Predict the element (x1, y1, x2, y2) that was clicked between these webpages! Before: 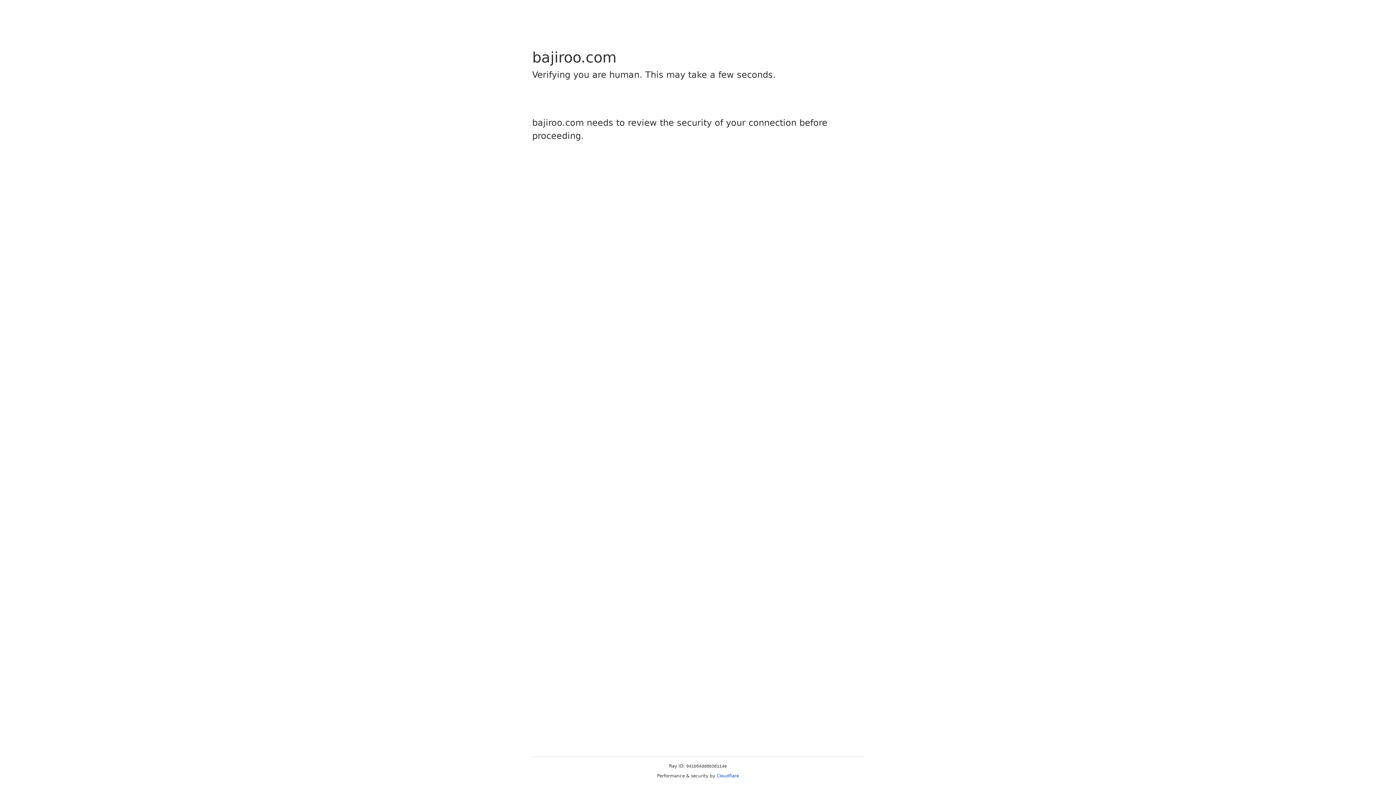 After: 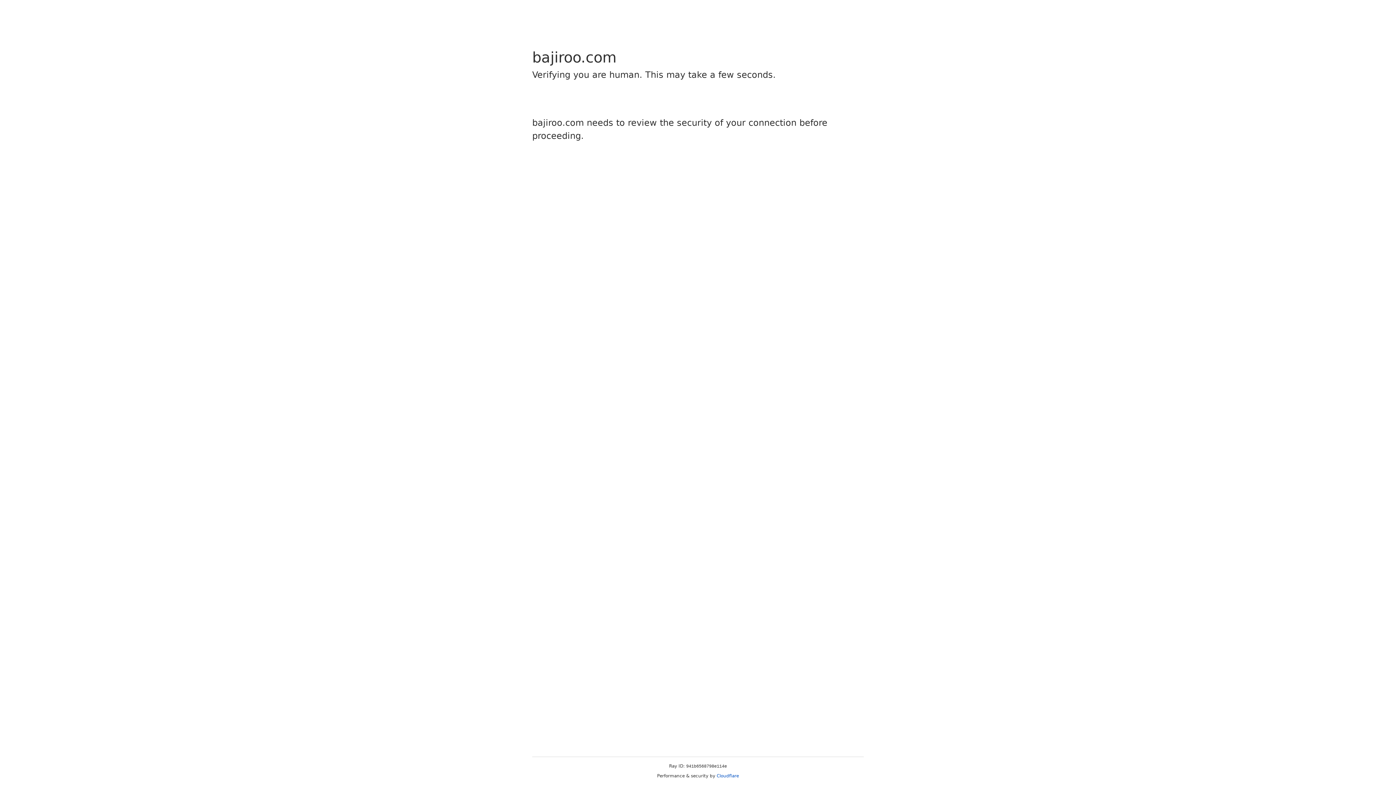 Action: label: Cloudflare bbox: (716, 773, 739, 778)